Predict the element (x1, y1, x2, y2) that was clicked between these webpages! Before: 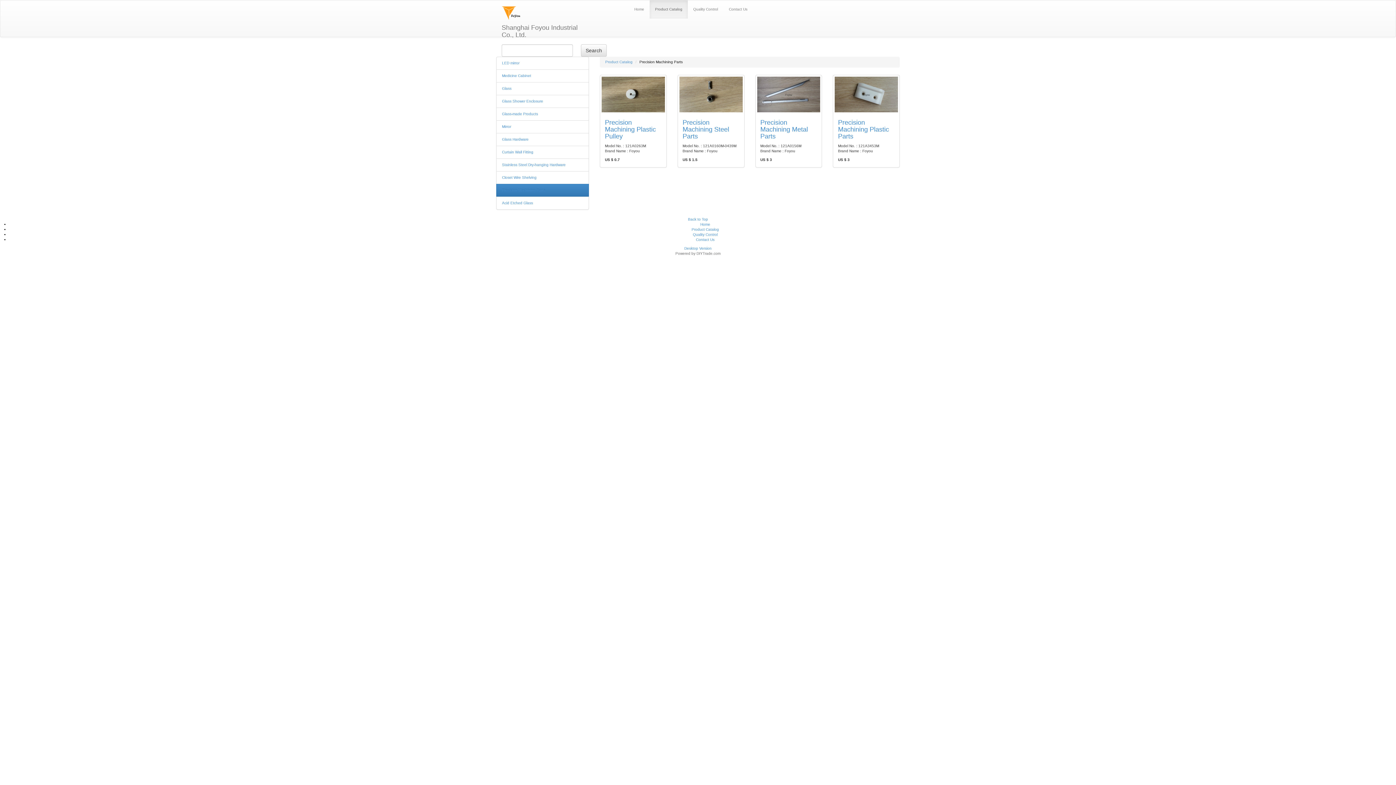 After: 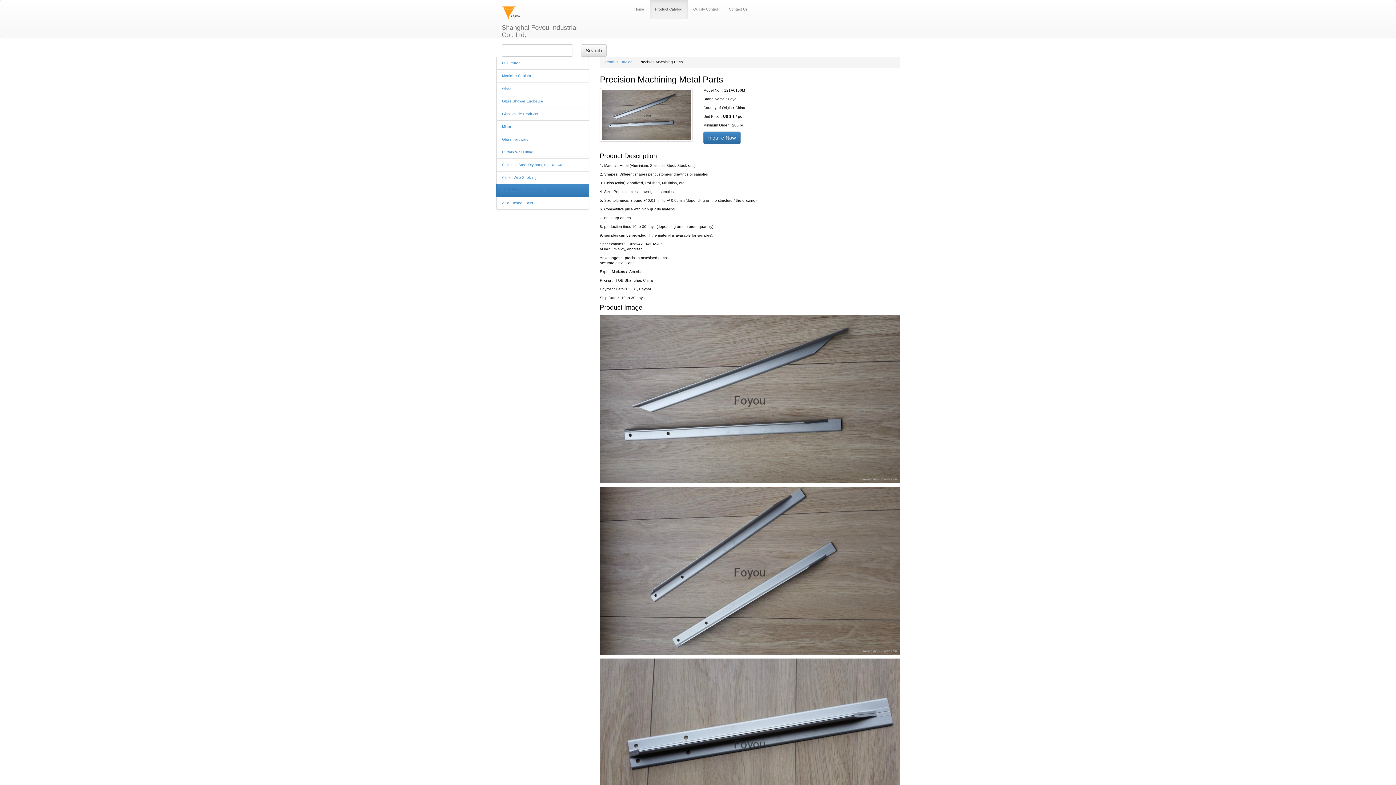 Action: bbox: (757, 76, 820, 112)